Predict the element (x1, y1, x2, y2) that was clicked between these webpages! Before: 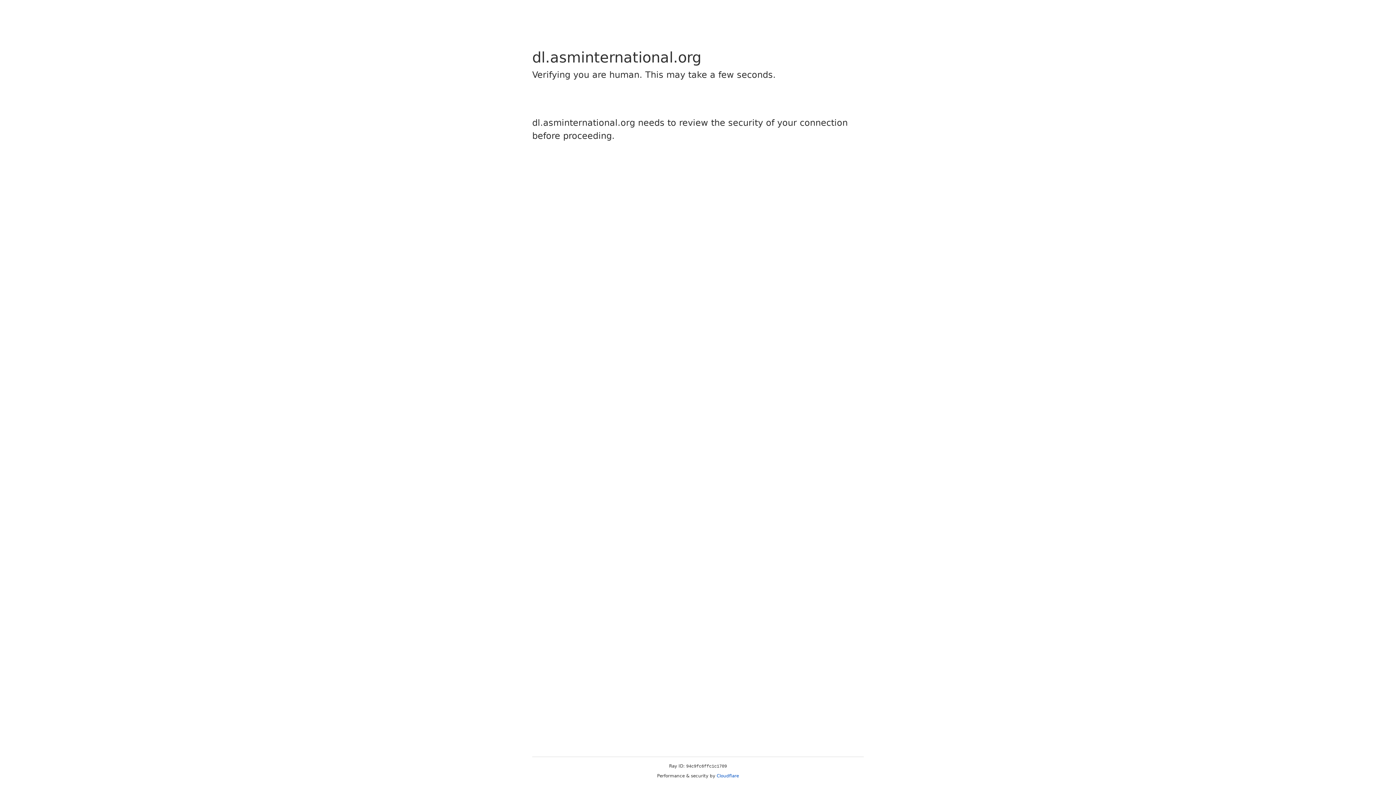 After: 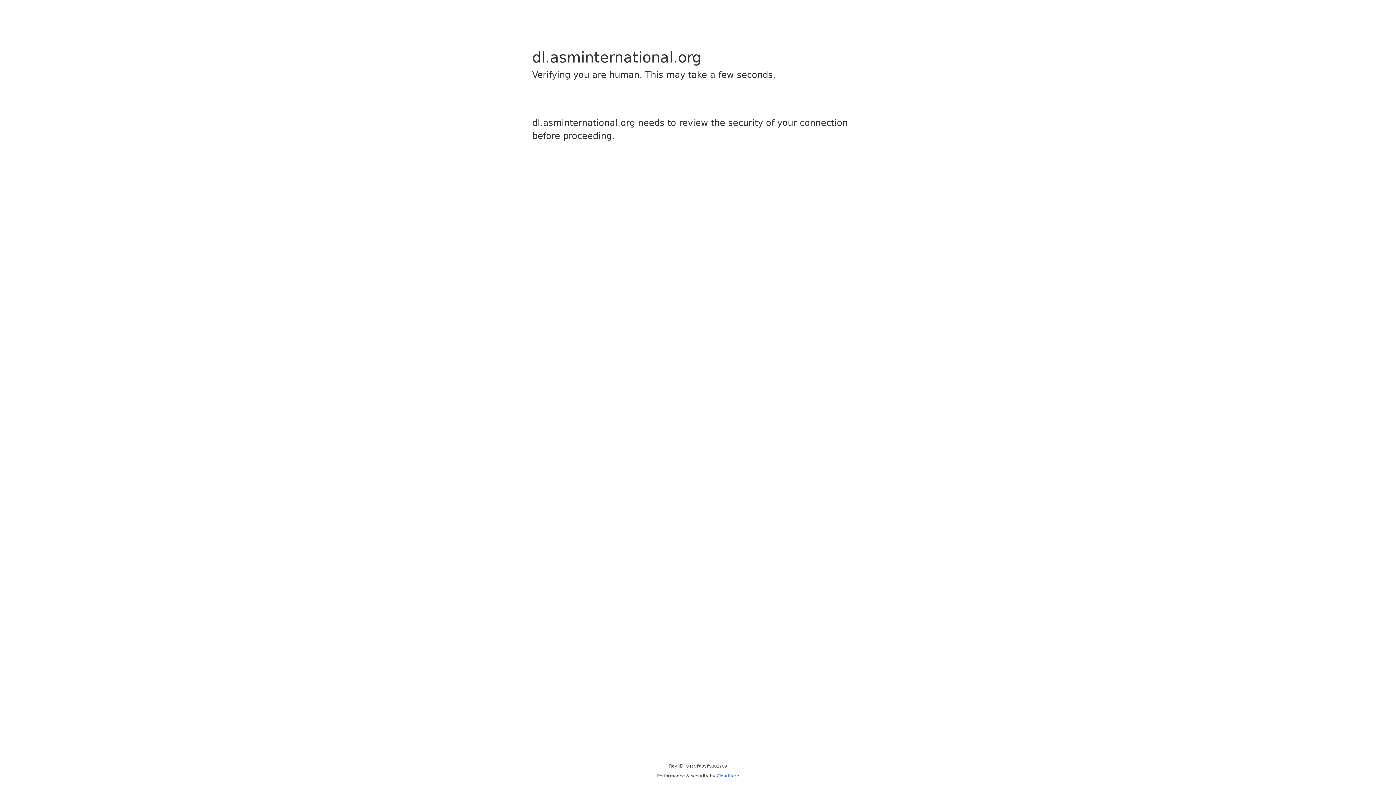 Action: label: Cloudflare bbox: (716, 773, 739, 778)